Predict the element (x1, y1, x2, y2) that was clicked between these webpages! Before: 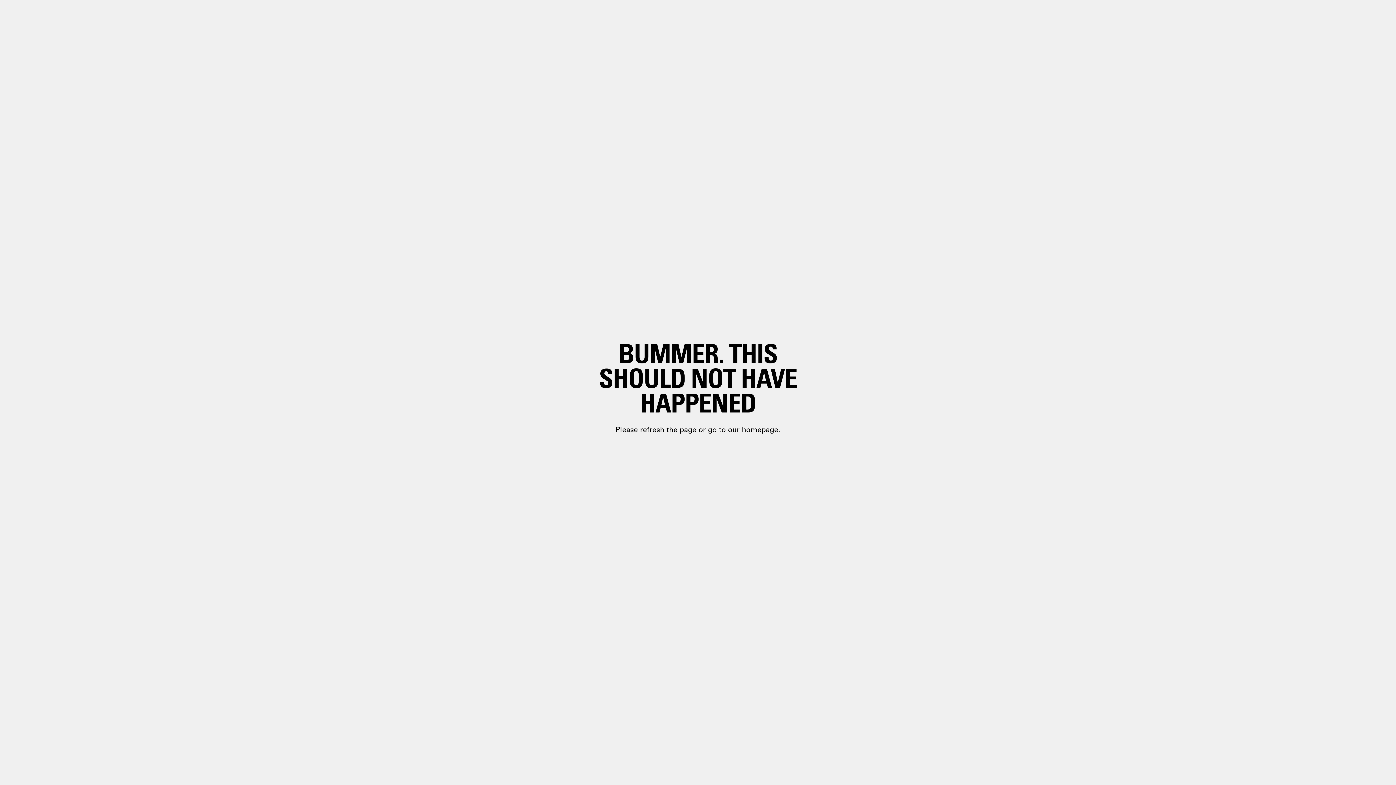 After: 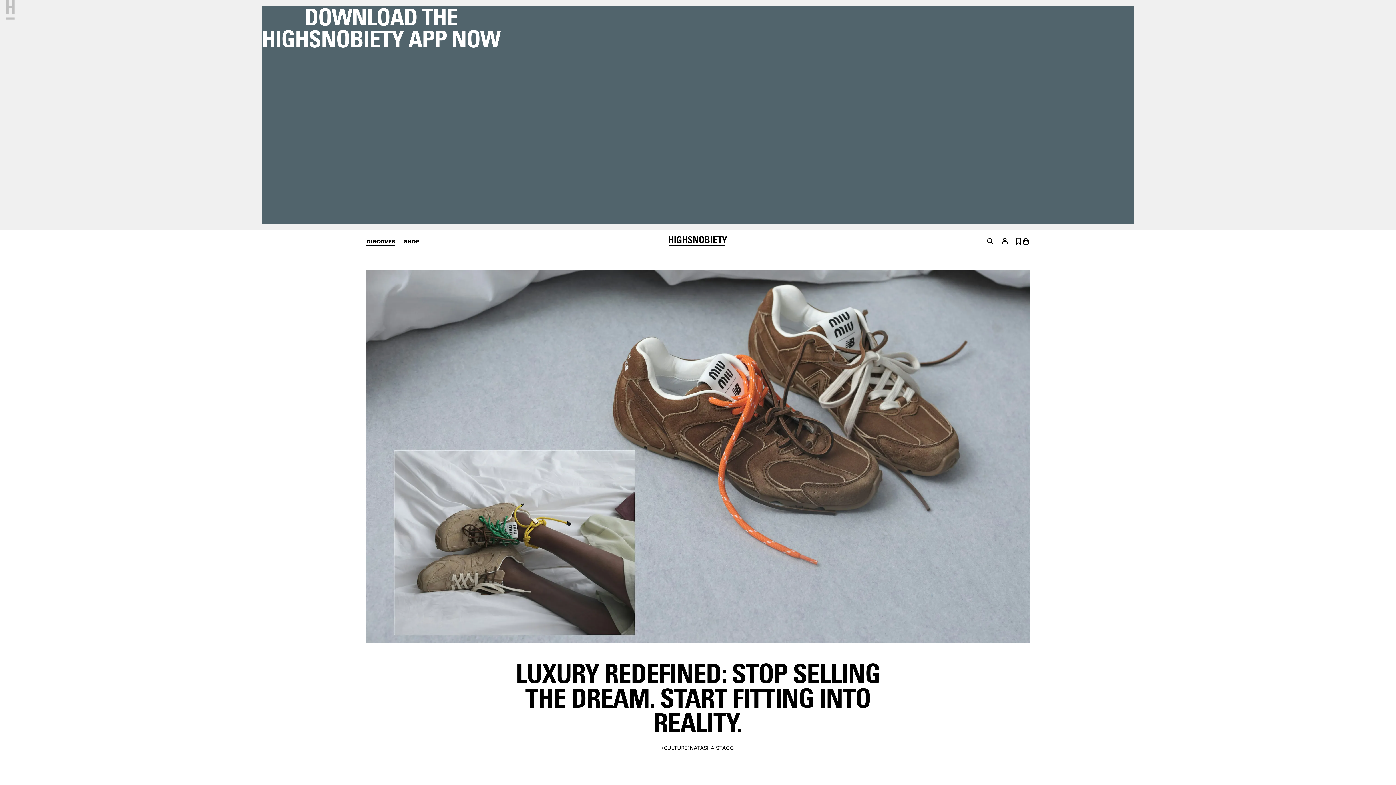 Action: bbox: (698, 399, 748, 410) label: paragraph.link